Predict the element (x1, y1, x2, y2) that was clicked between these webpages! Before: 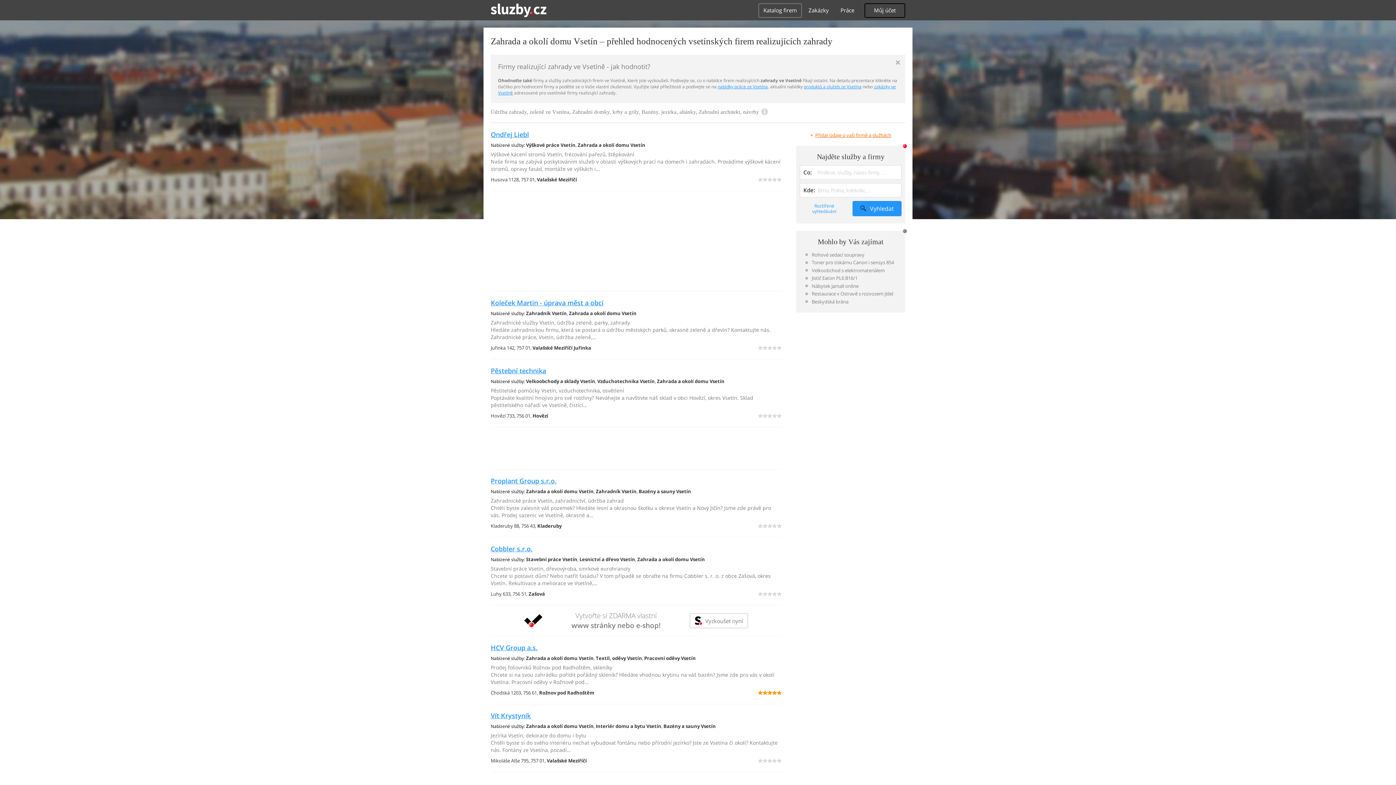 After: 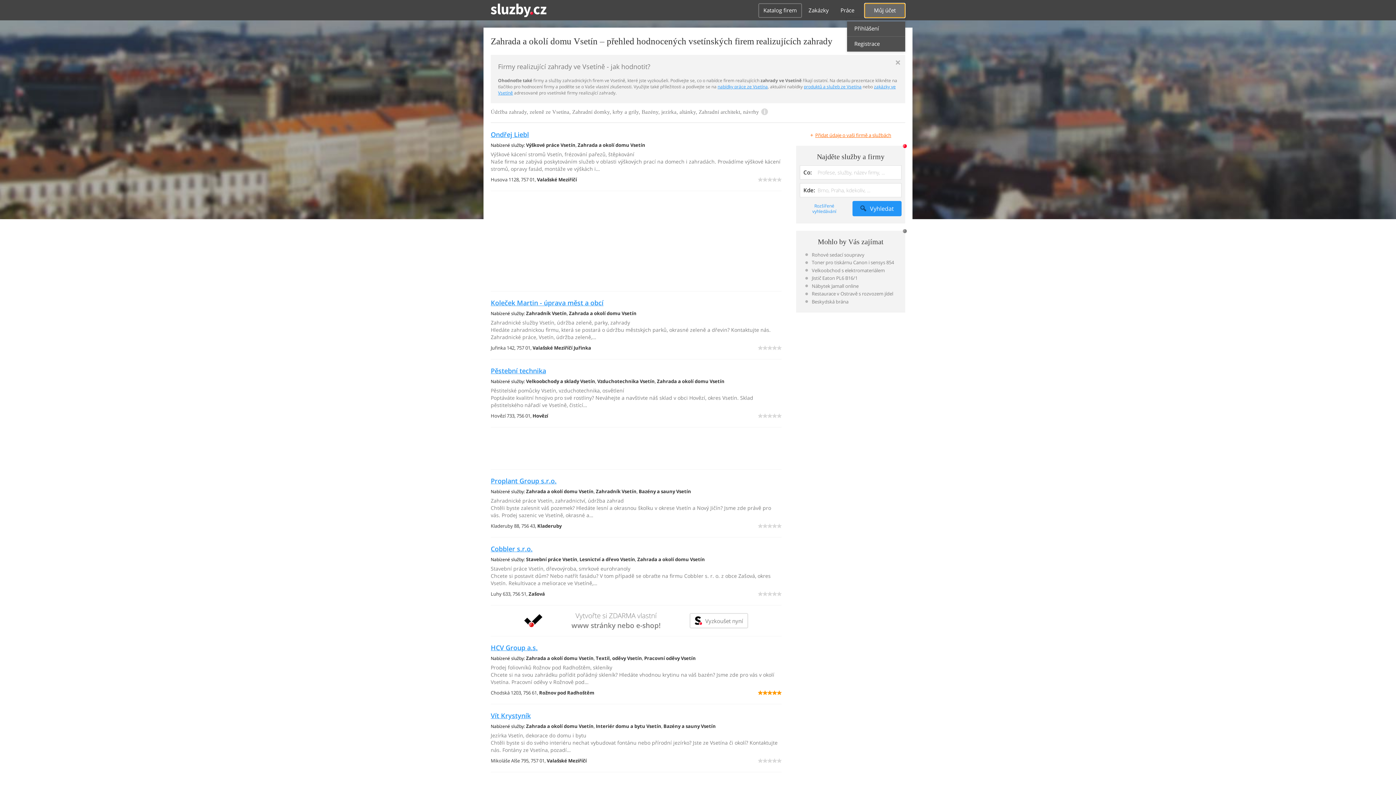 Action: label: Můj účet bbox: (864, 3, 905, 17)